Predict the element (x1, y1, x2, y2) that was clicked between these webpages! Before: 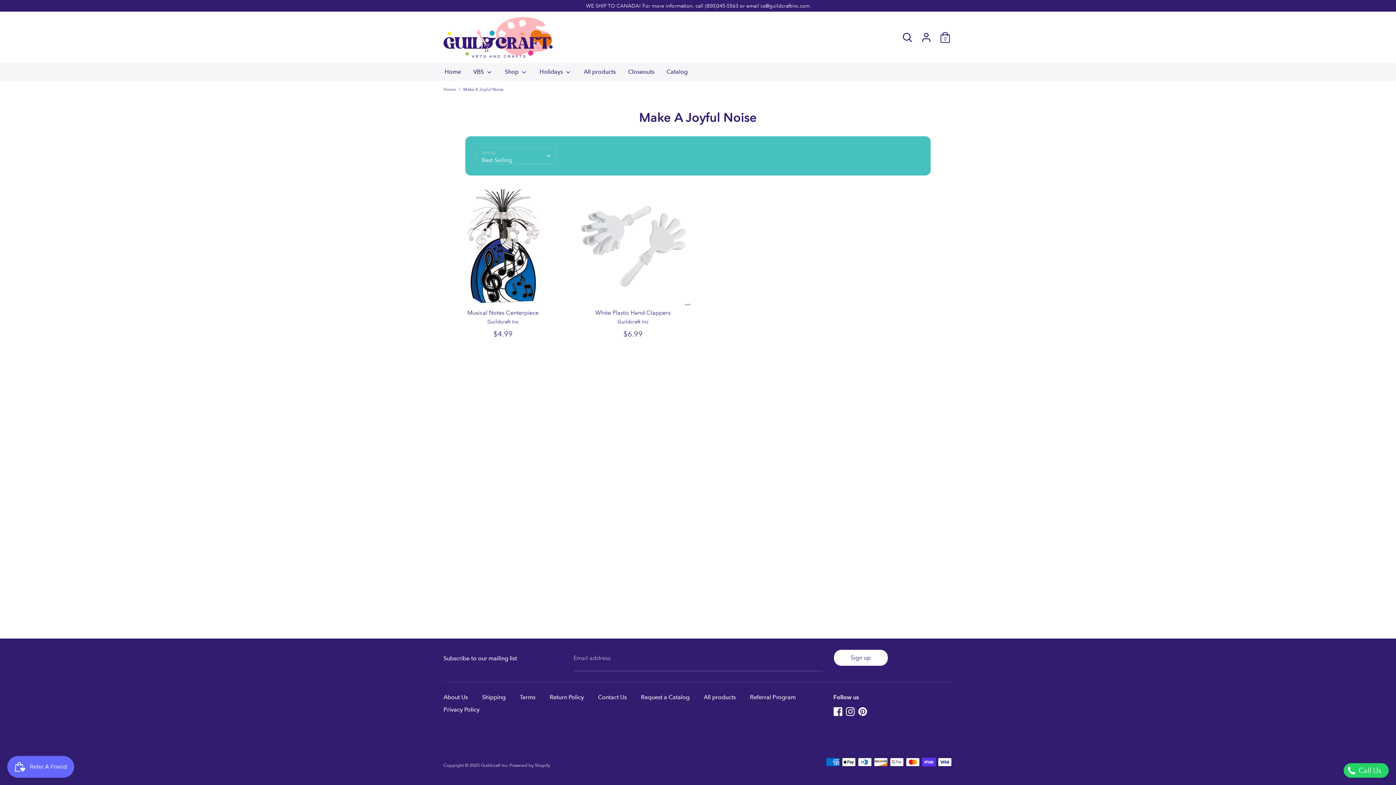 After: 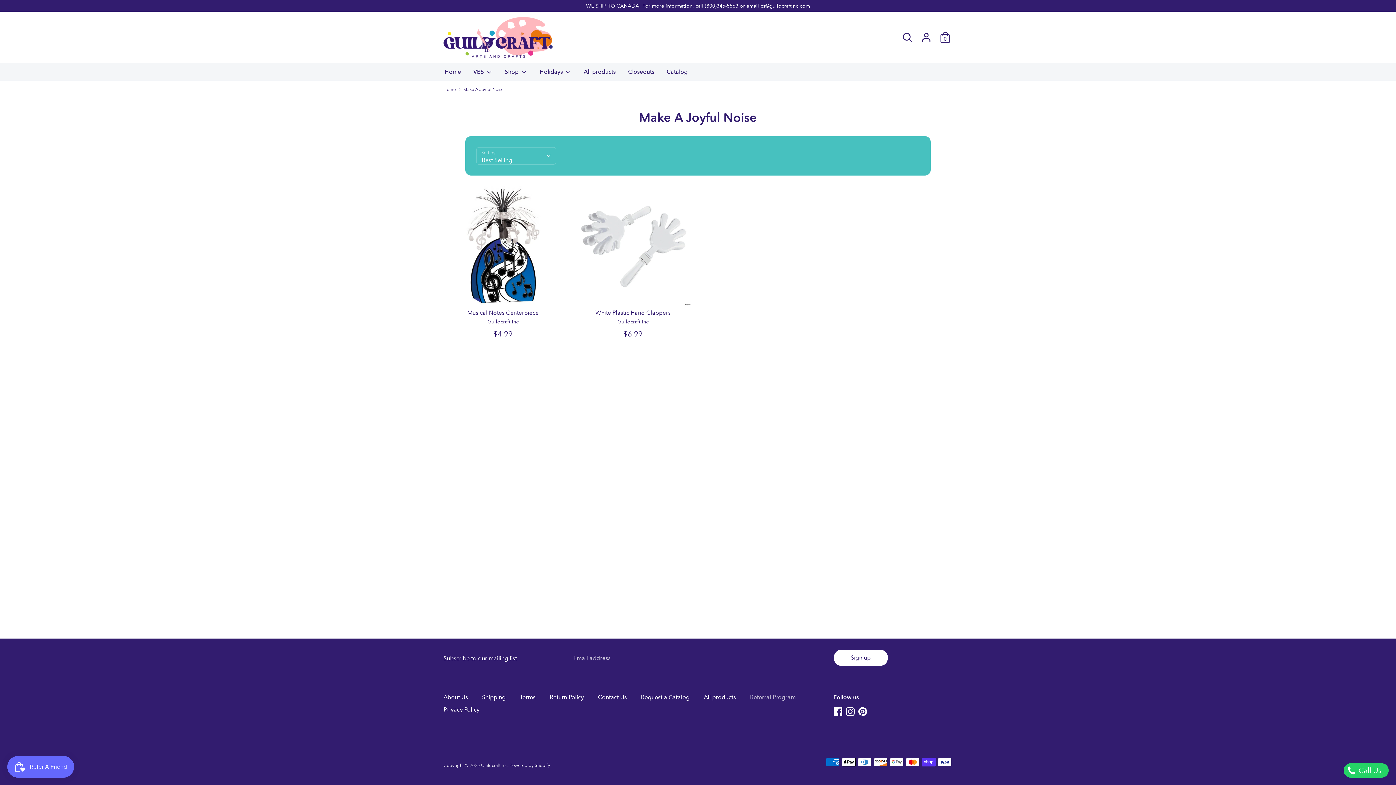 Action: bbox: (750, 693, 803, 703) label: Referral Program